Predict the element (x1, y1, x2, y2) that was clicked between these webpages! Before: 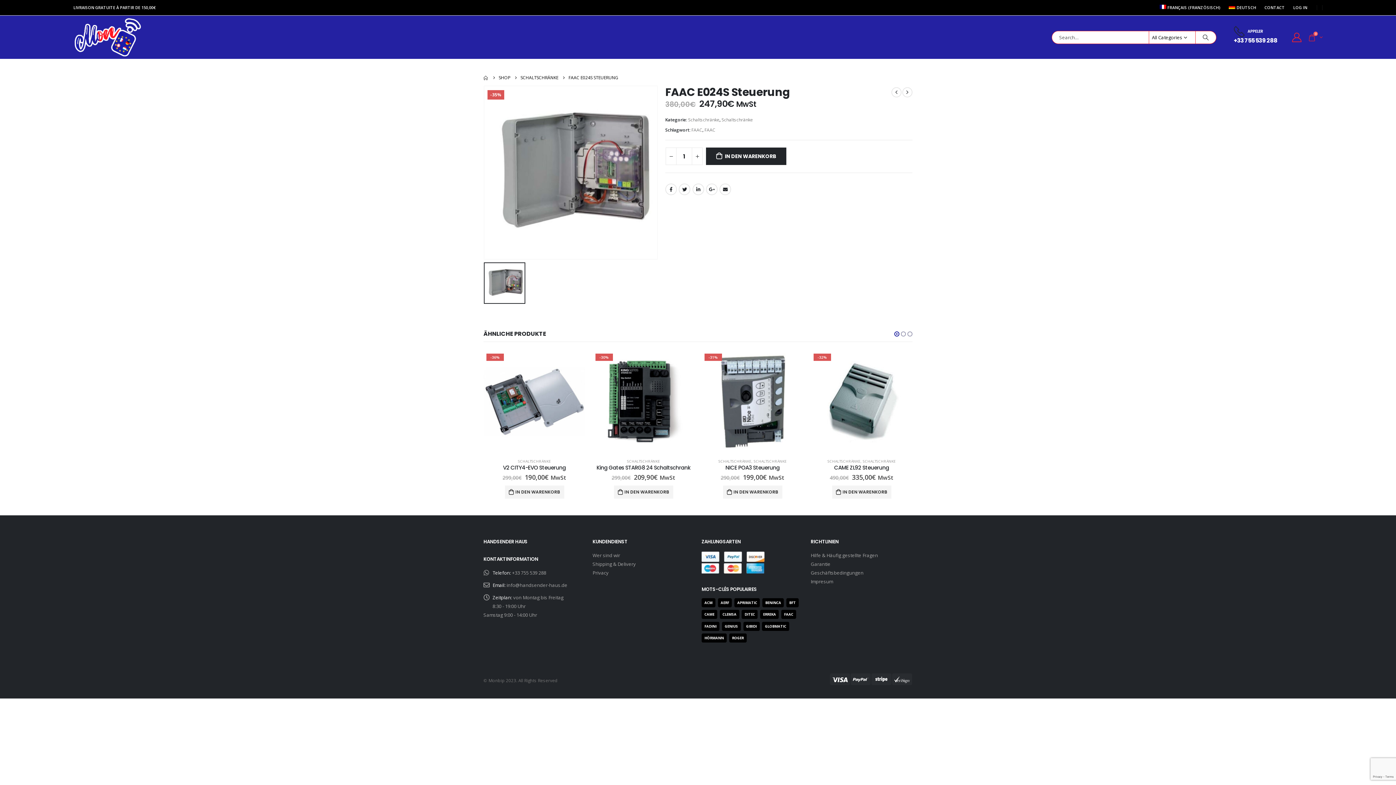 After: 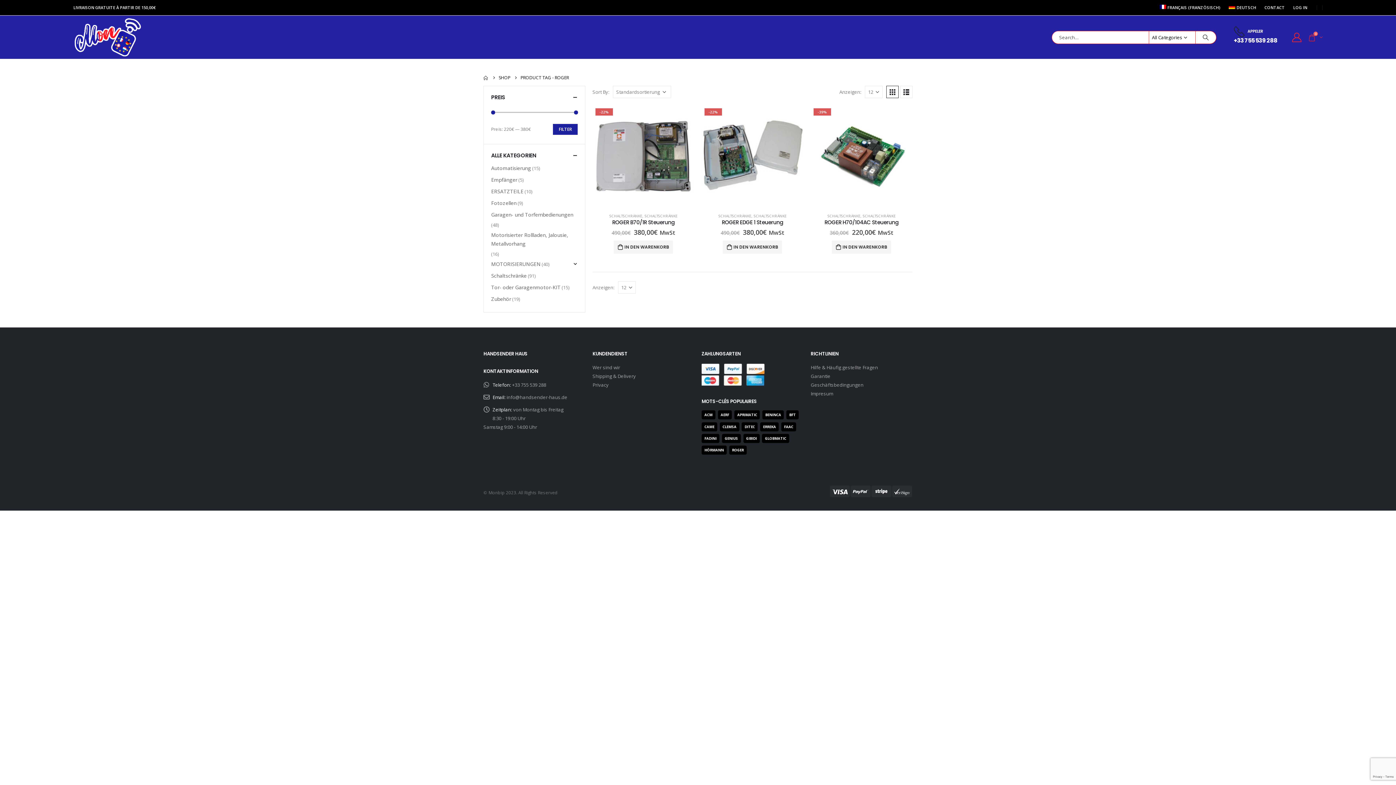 Action: bbox: (729, 633, 746, 643) label: ROGER (3 Produkte)